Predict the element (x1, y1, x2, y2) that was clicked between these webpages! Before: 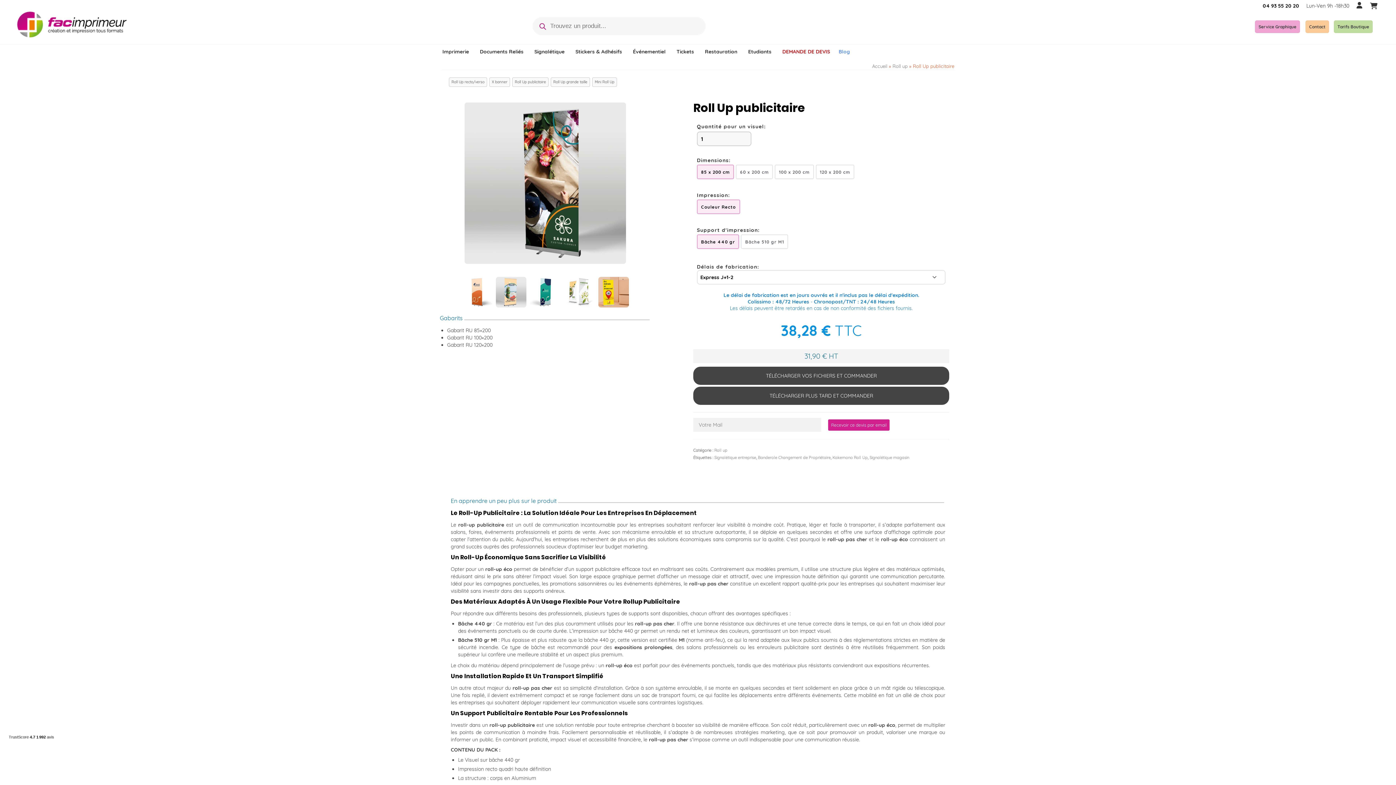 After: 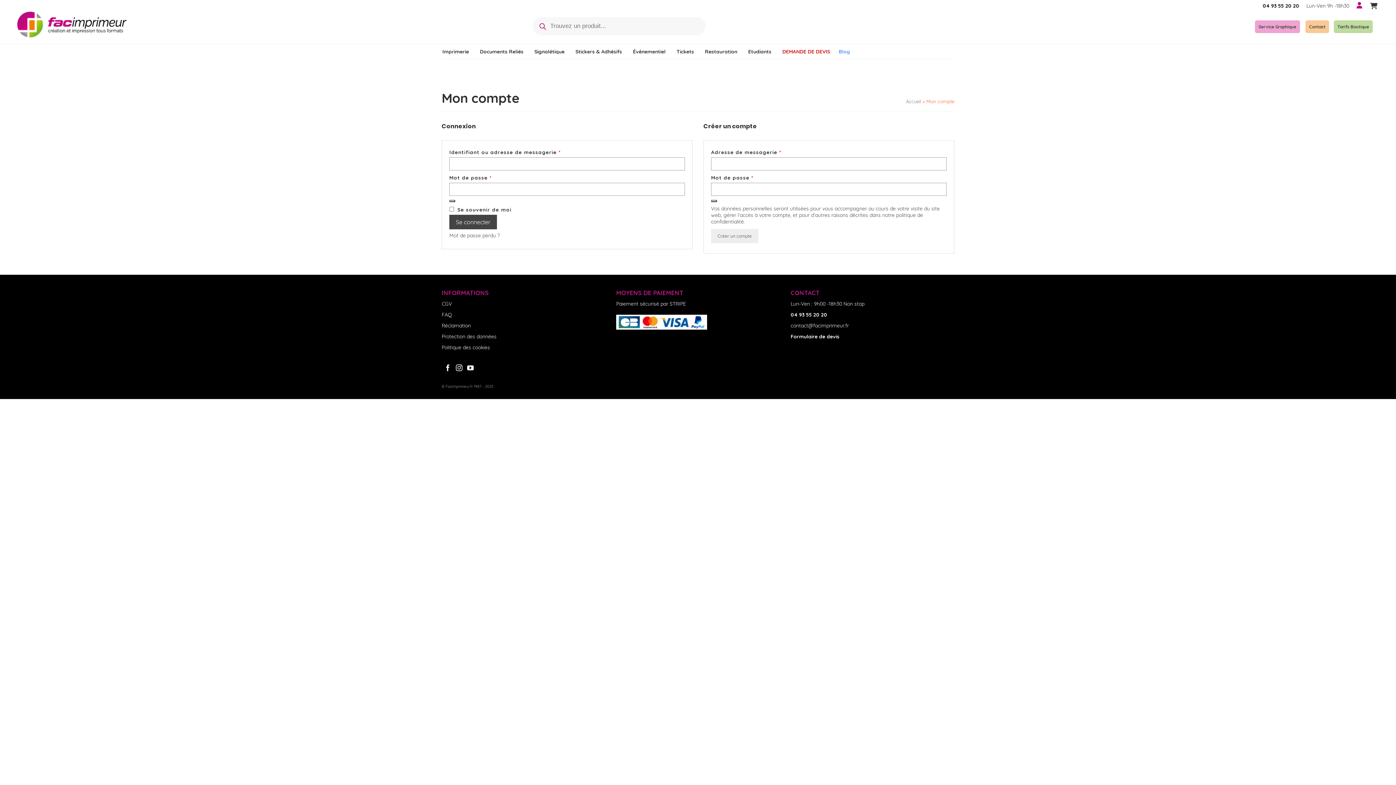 Action: bbox: (1353, 0, 1366, 9) label: Élément de menu